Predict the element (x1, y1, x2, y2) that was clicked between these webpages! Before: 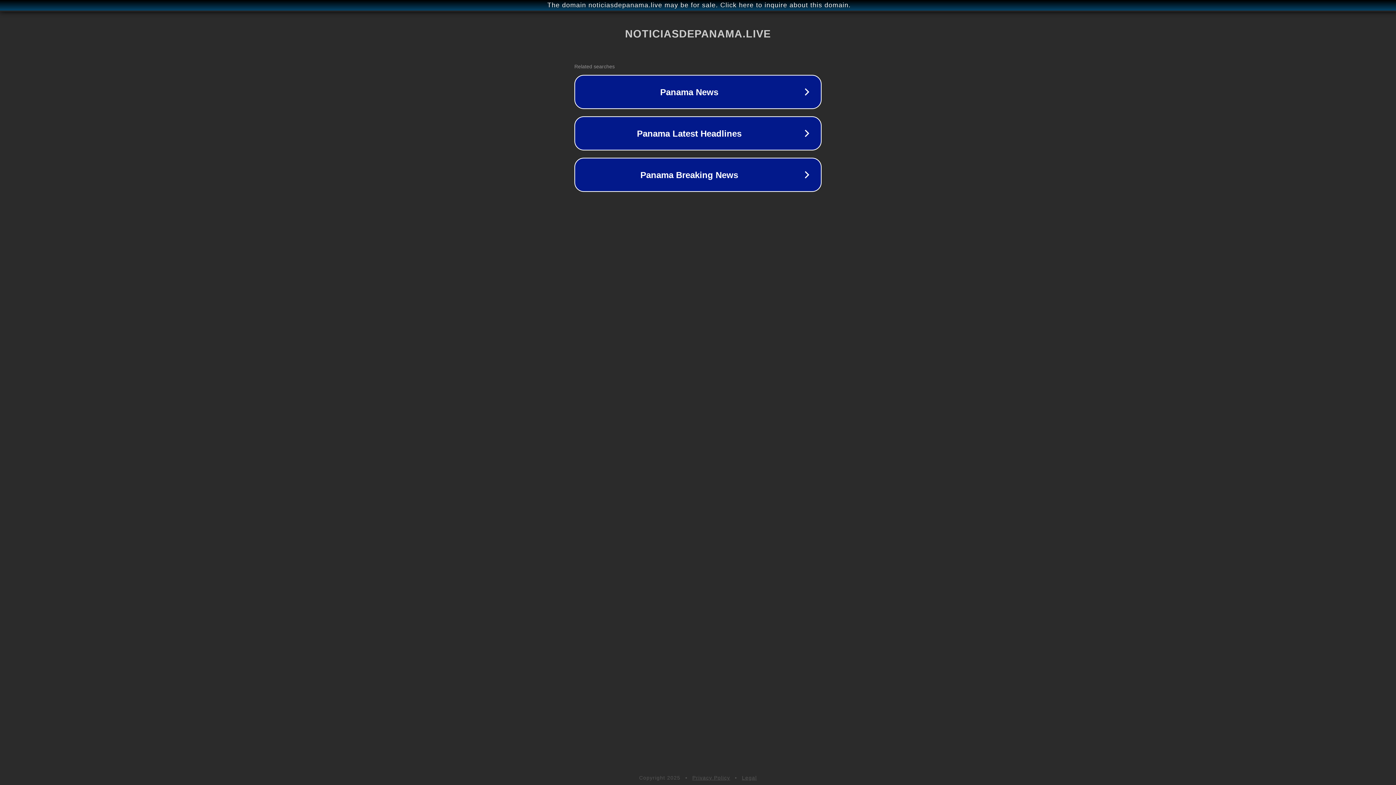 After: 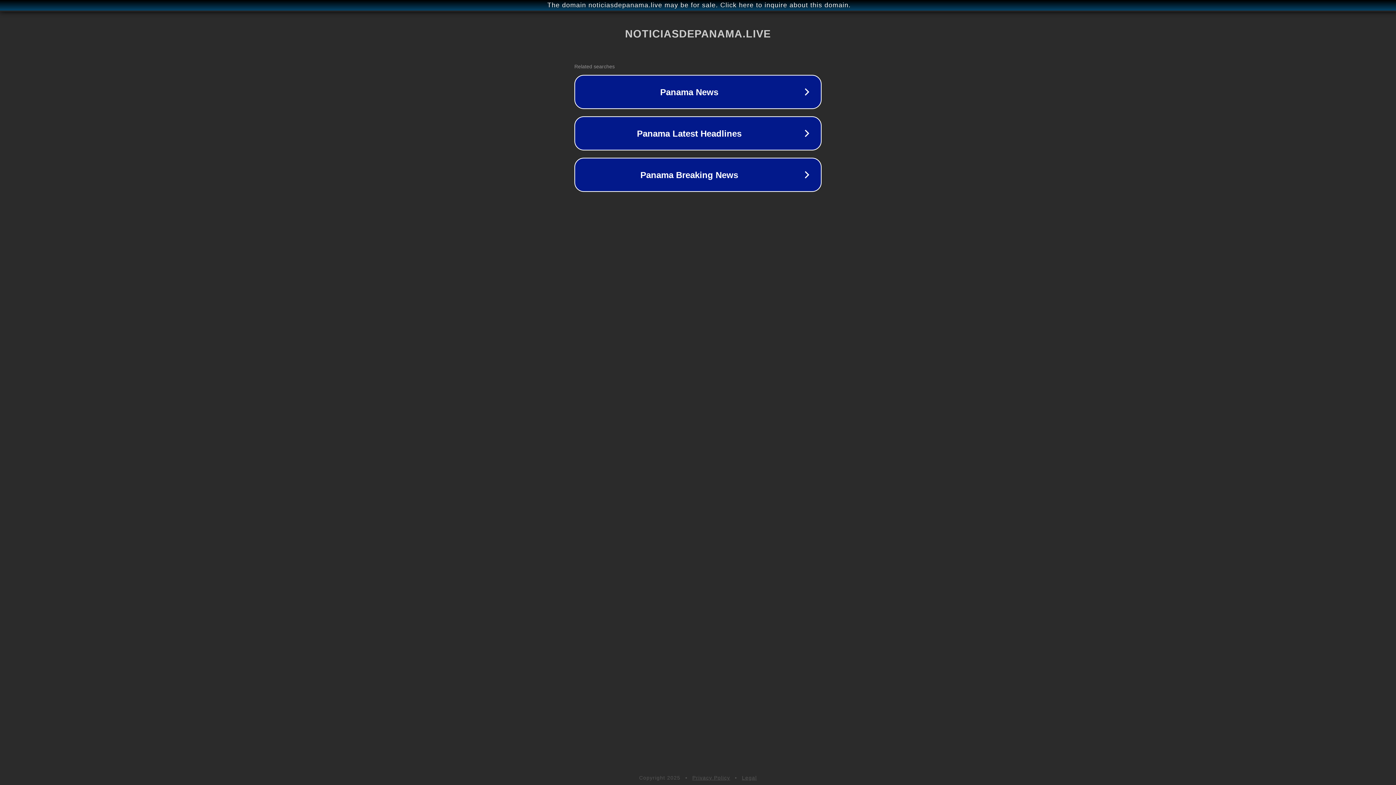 Action: bbox: (742, 775, 757, 781) label: Legal